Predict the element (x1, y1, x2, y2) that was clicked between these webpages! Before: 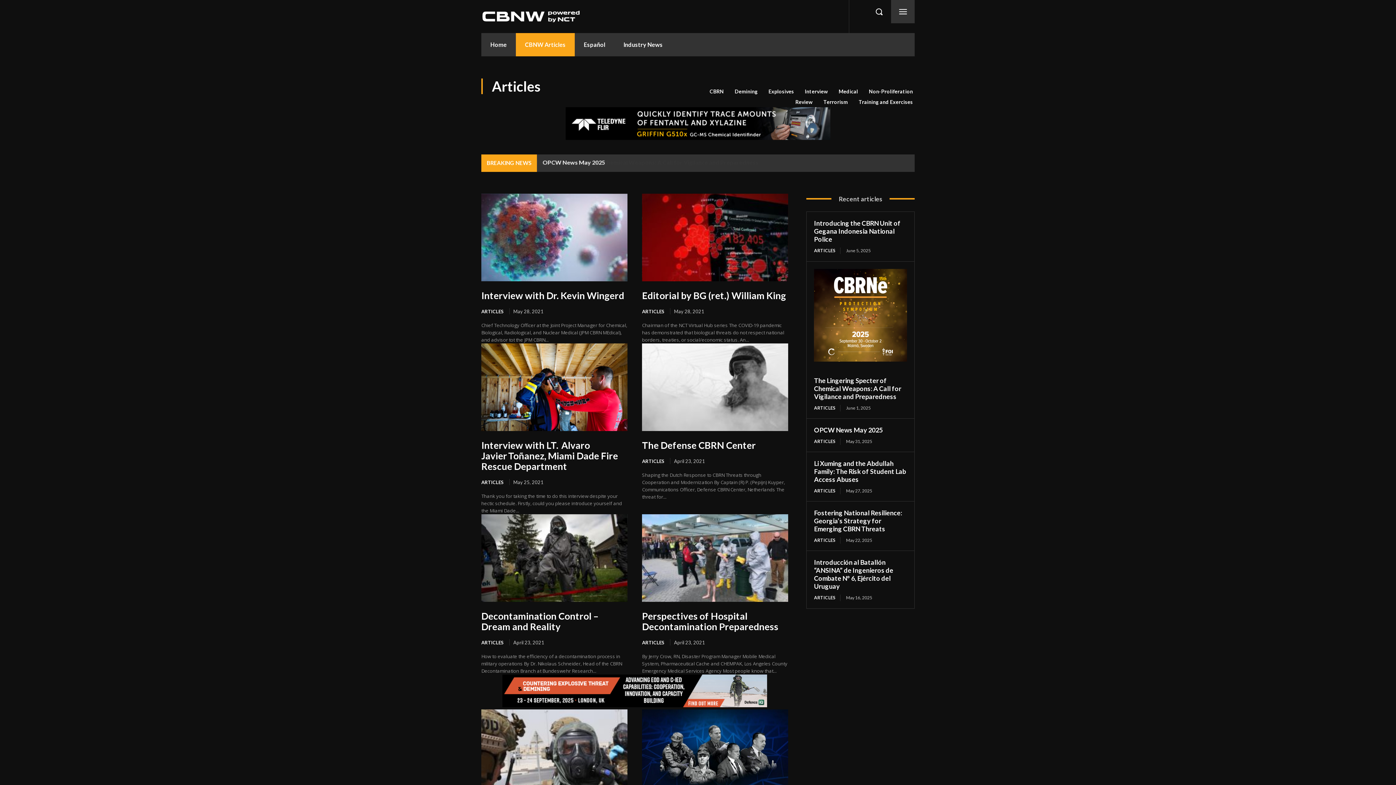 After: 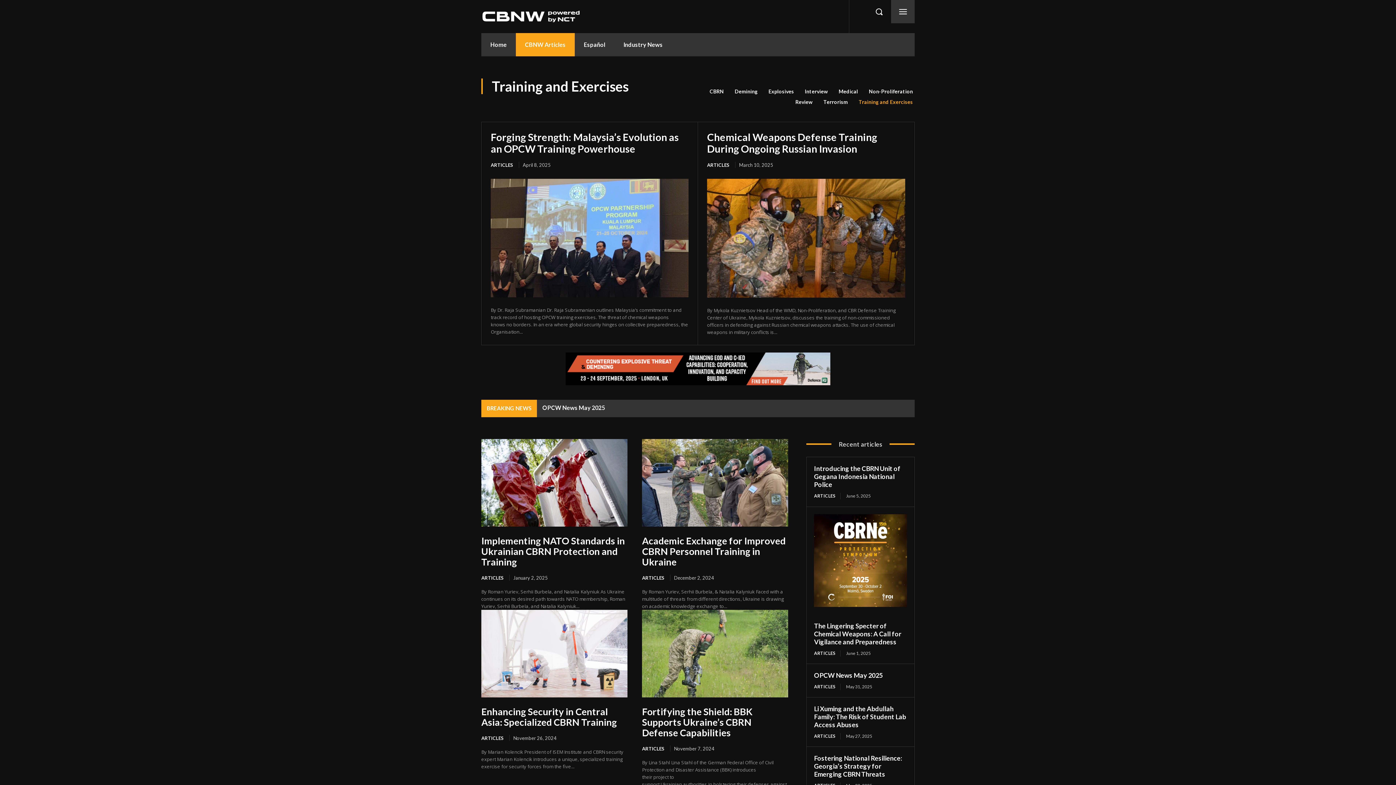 Action: bbox: (858, 98, 913, 105) label: Training and Exercises